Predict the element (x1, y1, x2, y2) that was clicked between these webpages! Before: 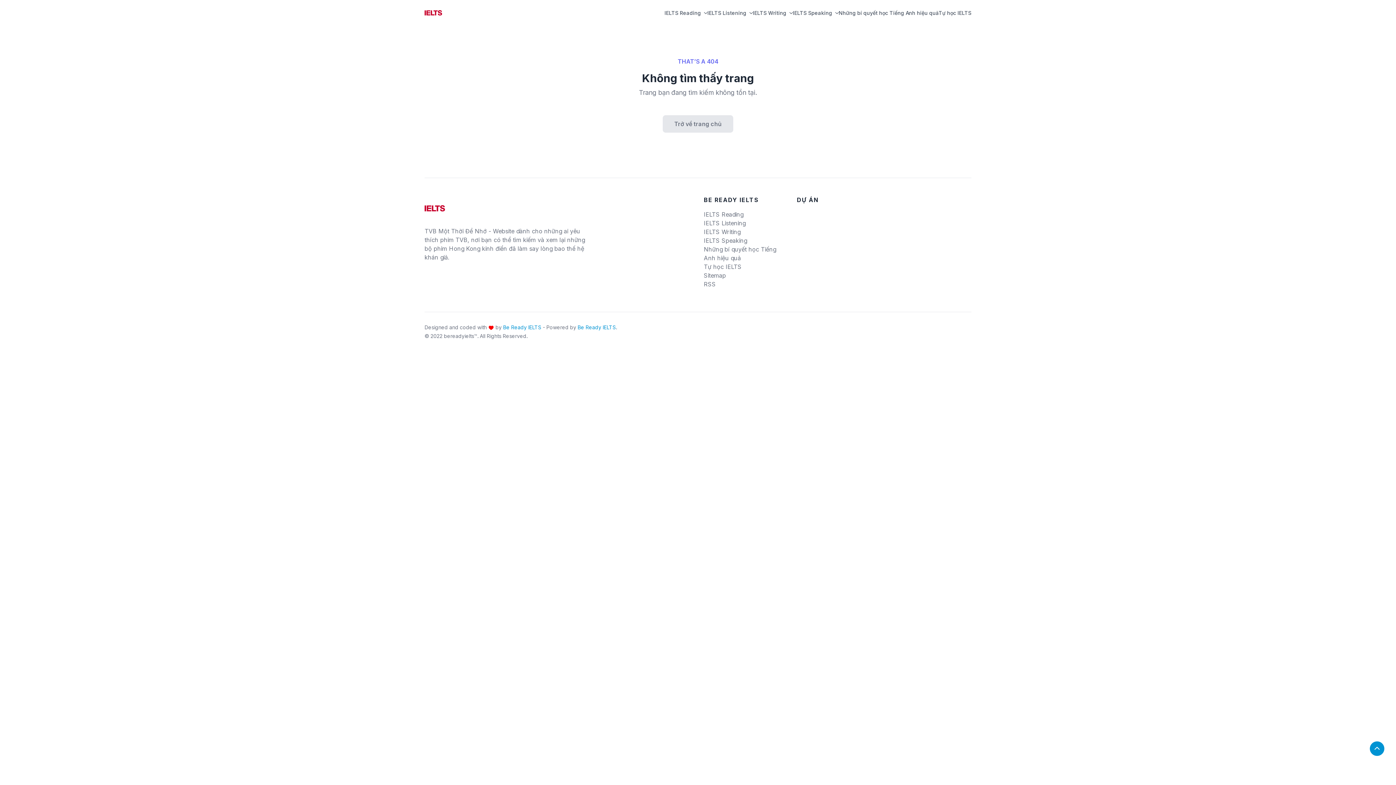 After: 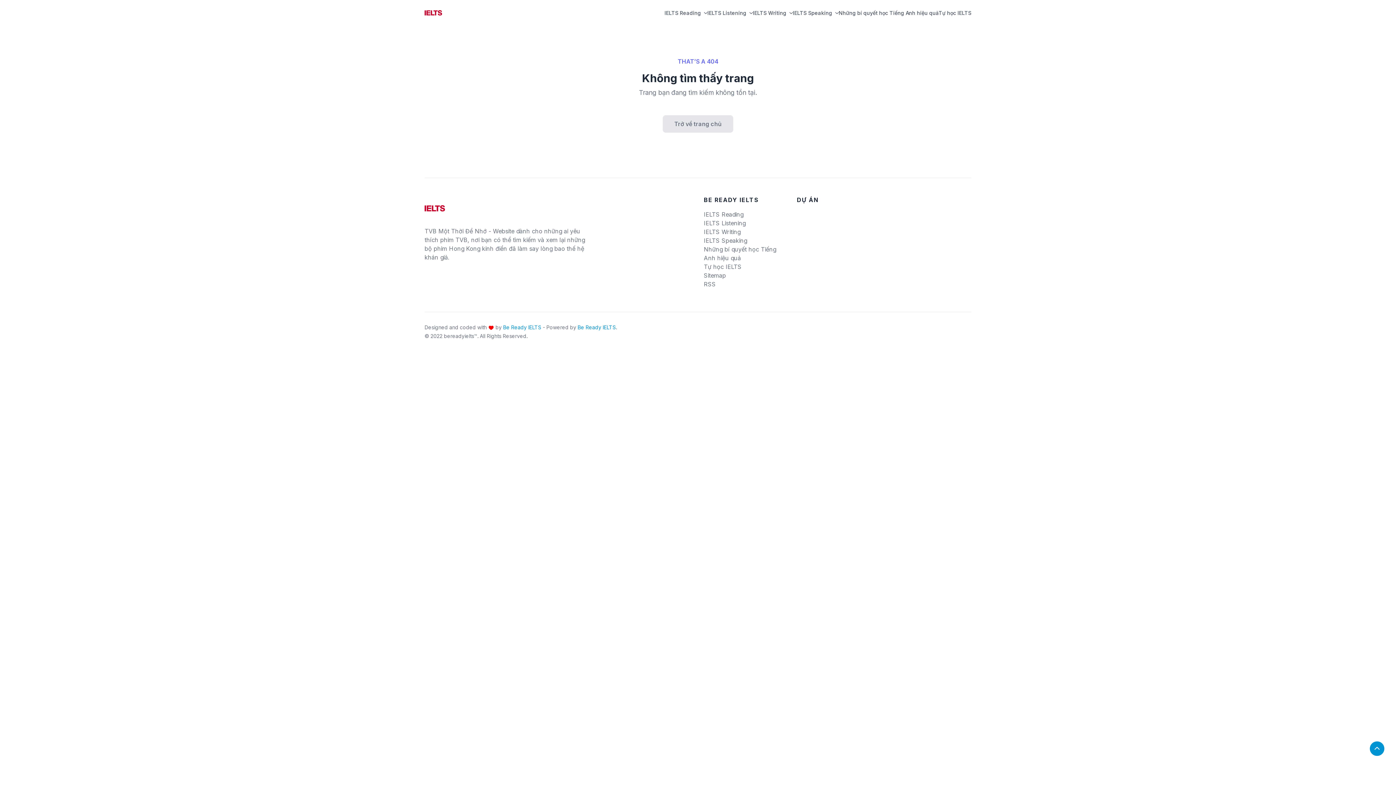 Action: label: Be Ready IELTS bbox: (503, 324, 541, 330)